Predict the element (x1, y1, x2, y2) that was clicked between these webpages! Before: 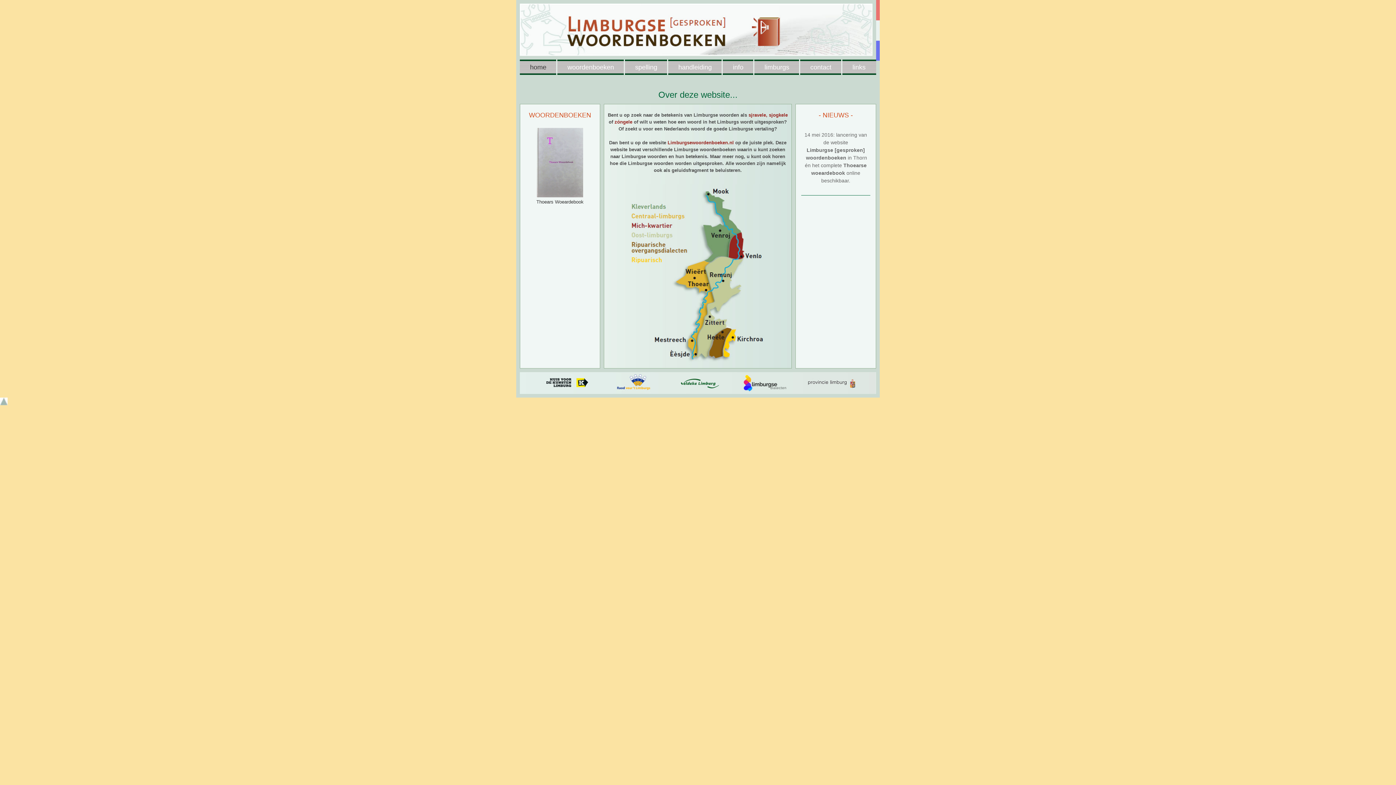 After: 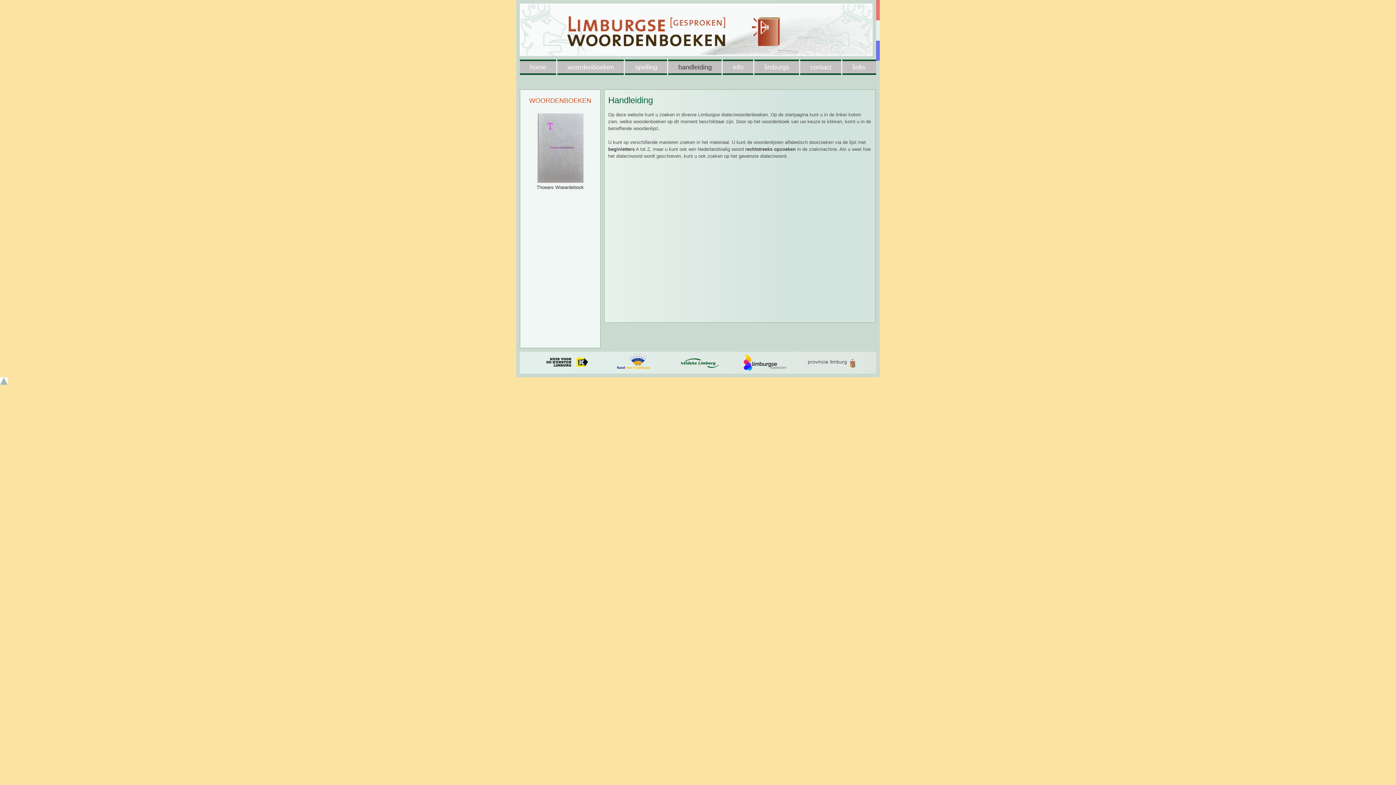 Action: bbox: (678, 59, 712, 74) label: handleiding